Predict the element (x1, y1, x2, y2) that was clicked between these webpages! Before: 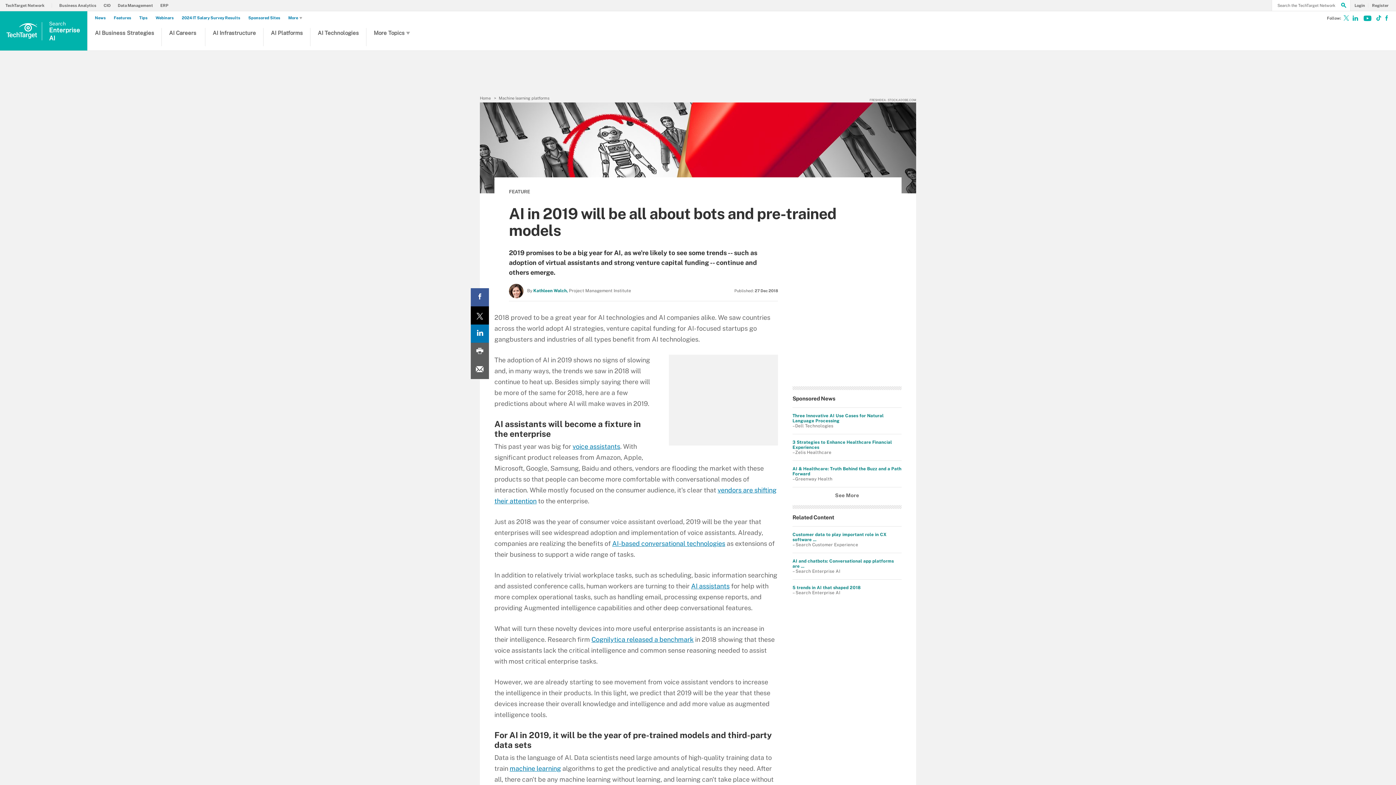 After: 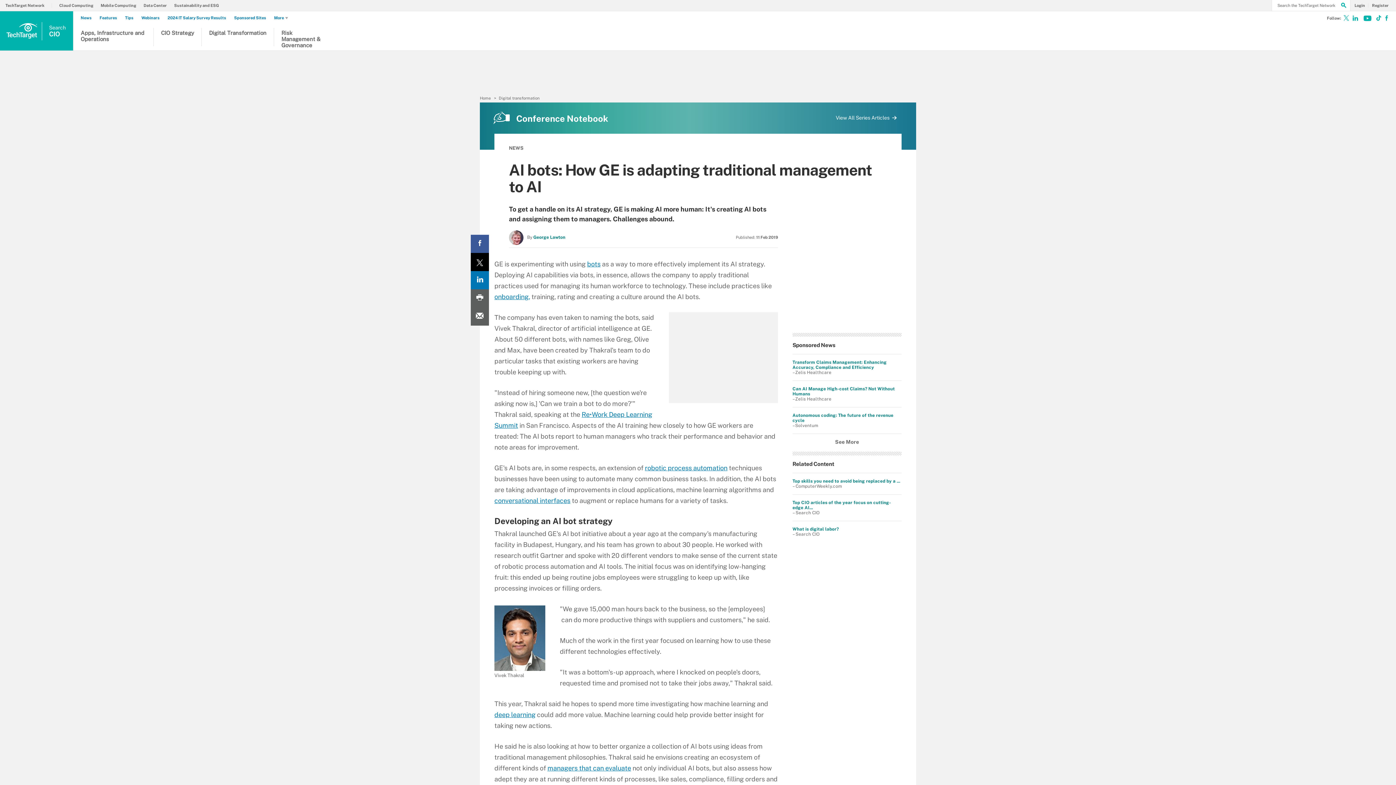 Action: bbox: (691, 582, 729, 590) label: AI assistants